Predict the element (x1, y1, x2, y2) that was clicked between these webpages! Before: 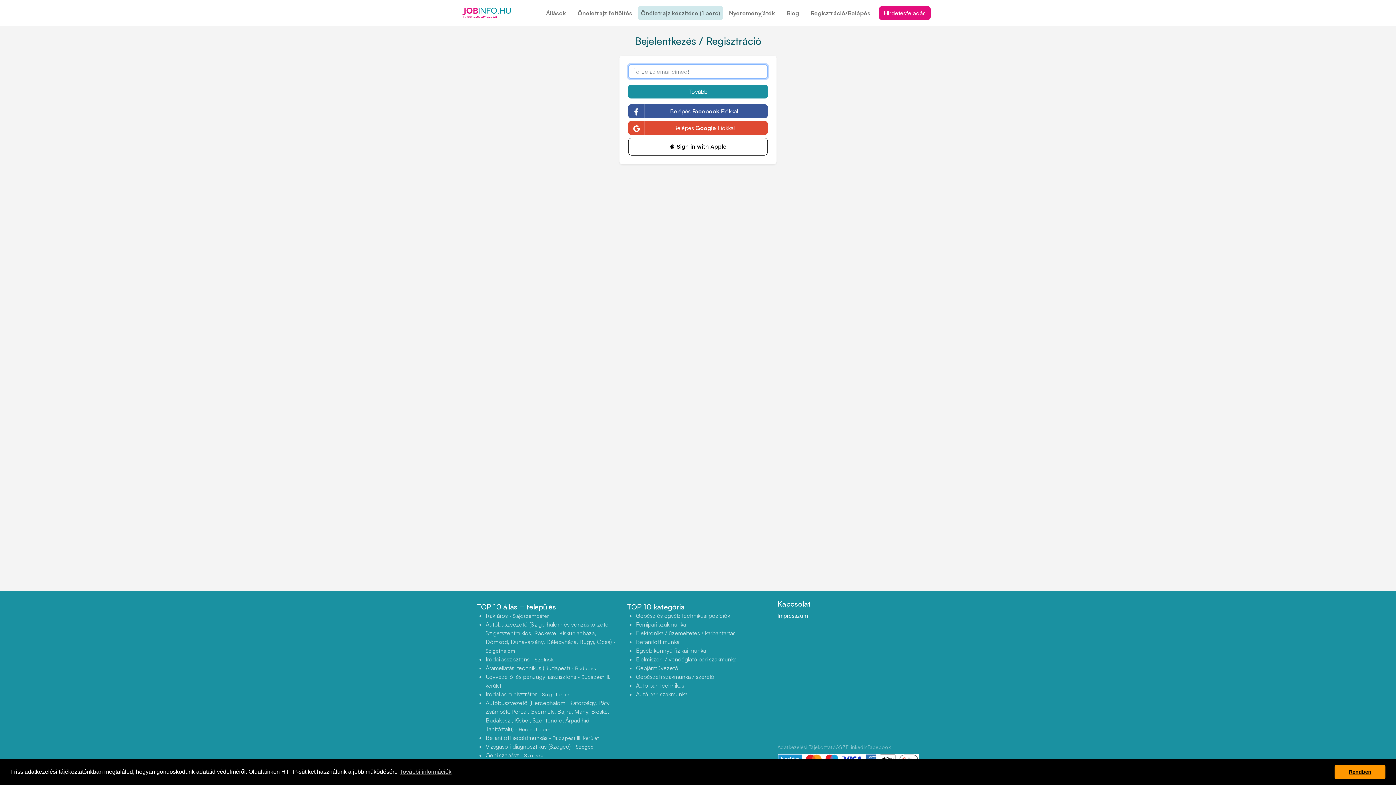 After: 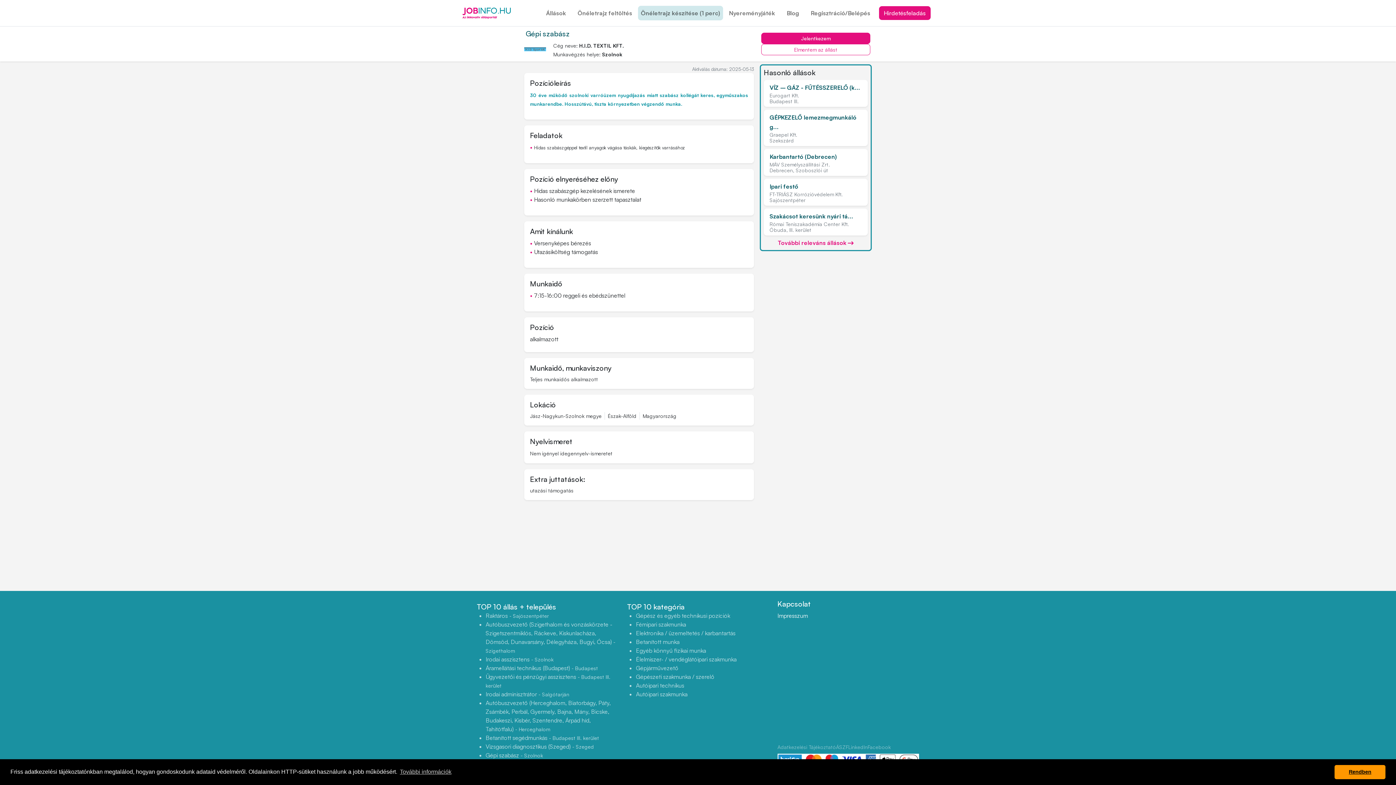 Action: label: Gépi szabász - Szolnok bbox: (485, 751, 543, 760)